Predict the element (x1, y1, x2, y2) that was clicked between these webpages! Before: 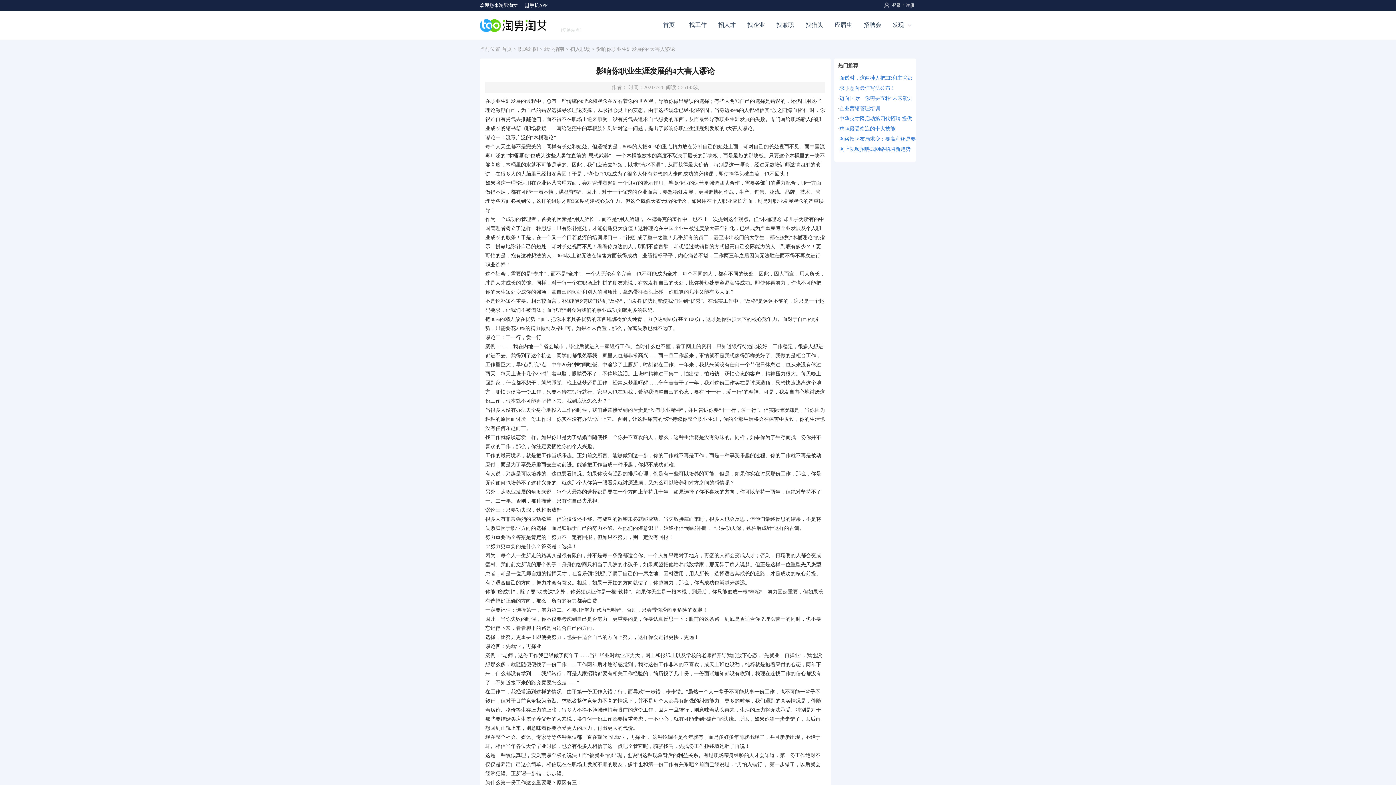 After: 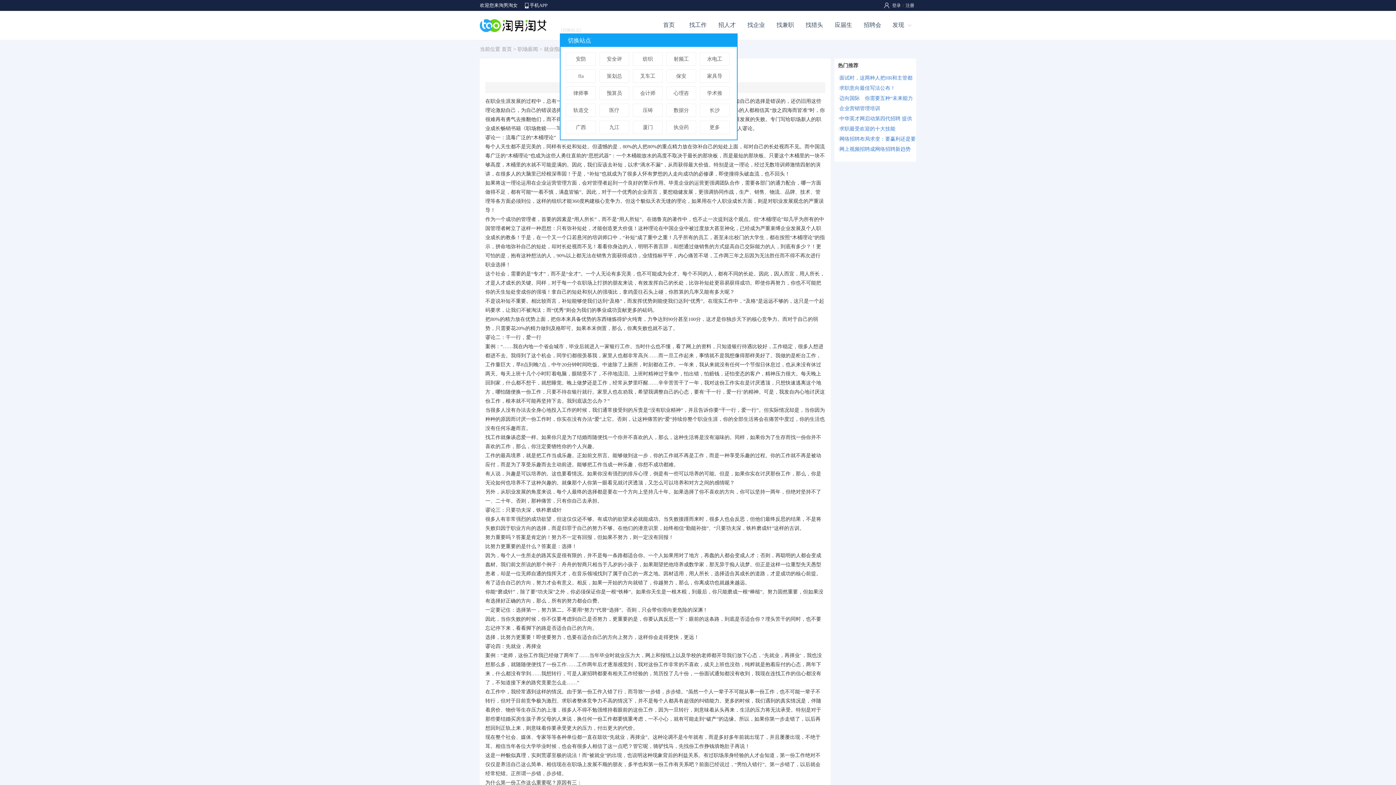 Action: label: [切换站点] bbox: (560, 25, 581, 32)